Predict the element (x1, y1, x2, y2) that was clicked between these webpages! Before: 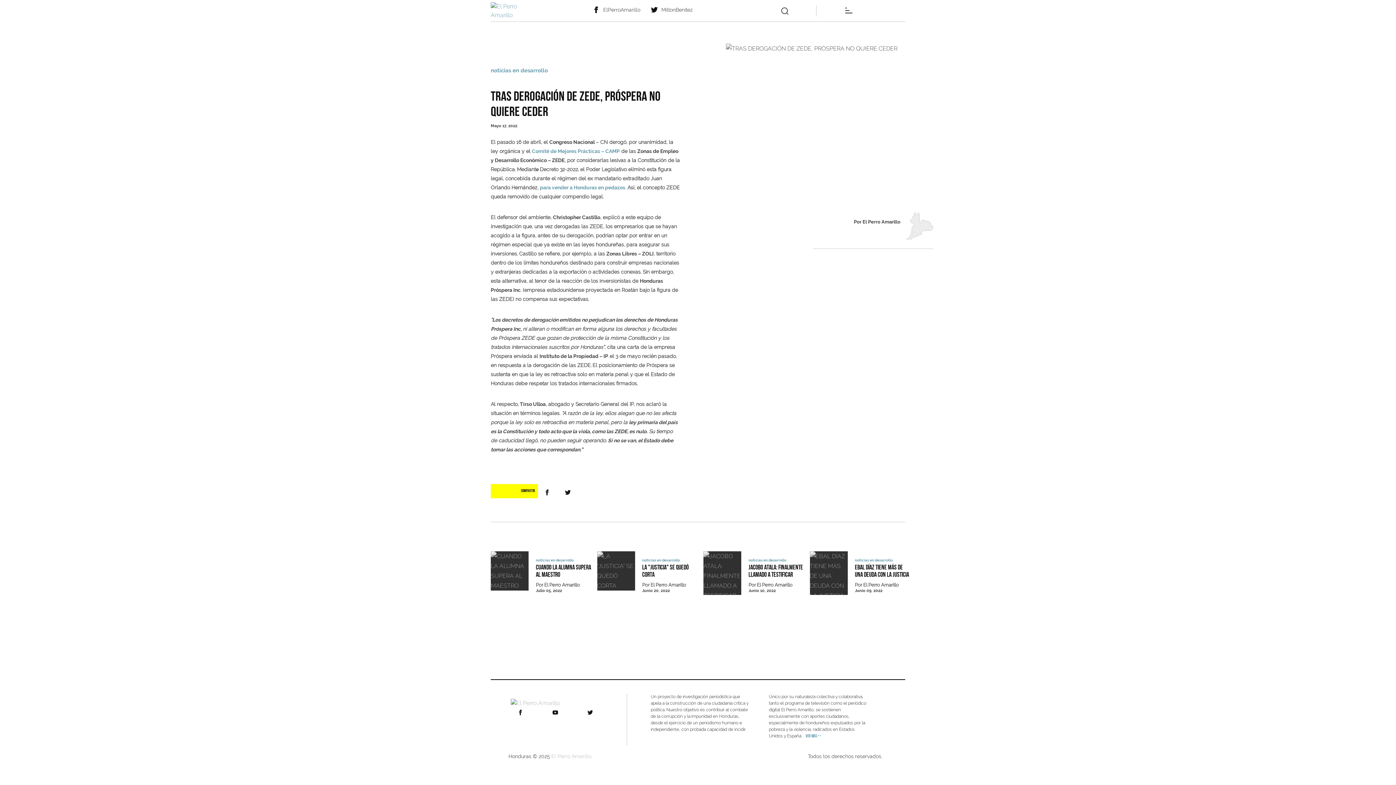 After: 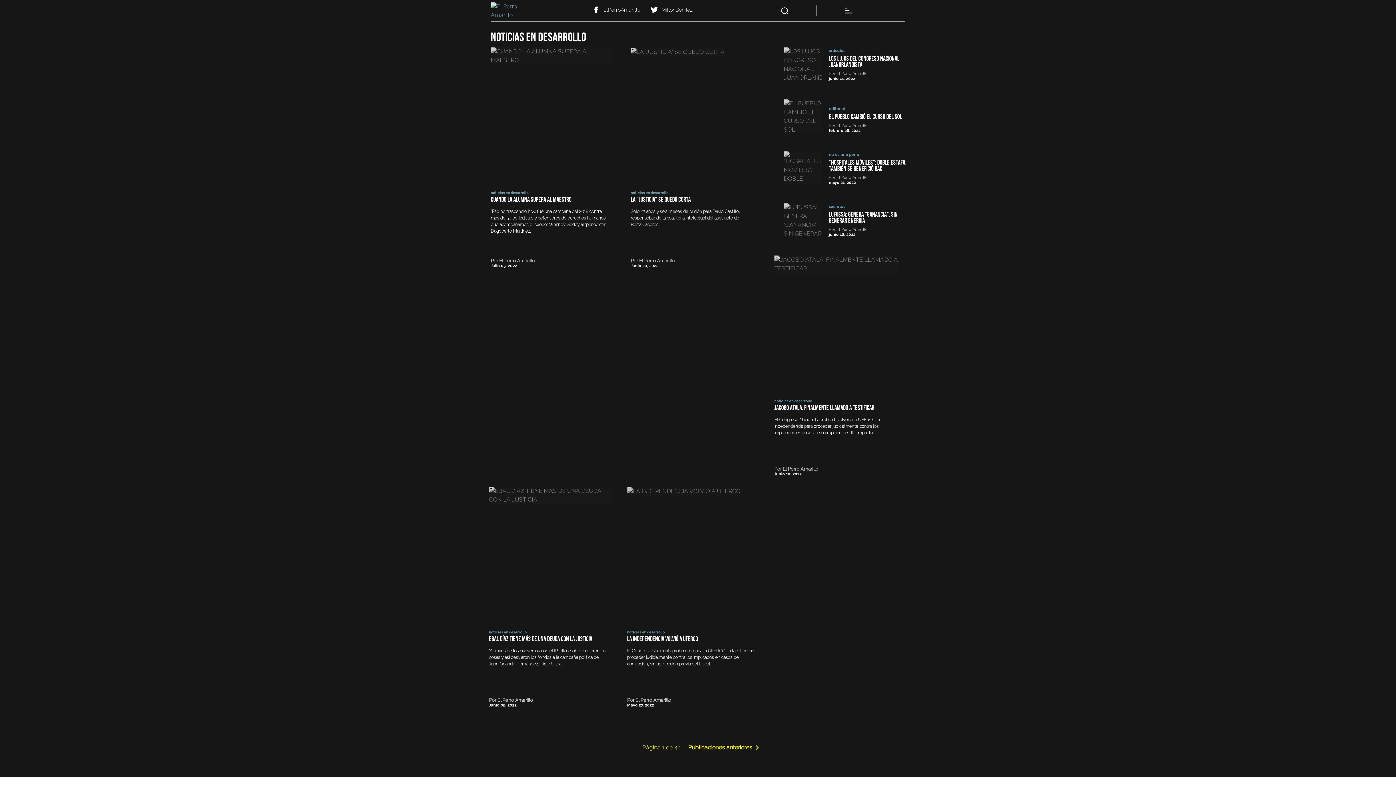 Action: label: noticias en desarrollo bbox: (748, 558, 786, 562)